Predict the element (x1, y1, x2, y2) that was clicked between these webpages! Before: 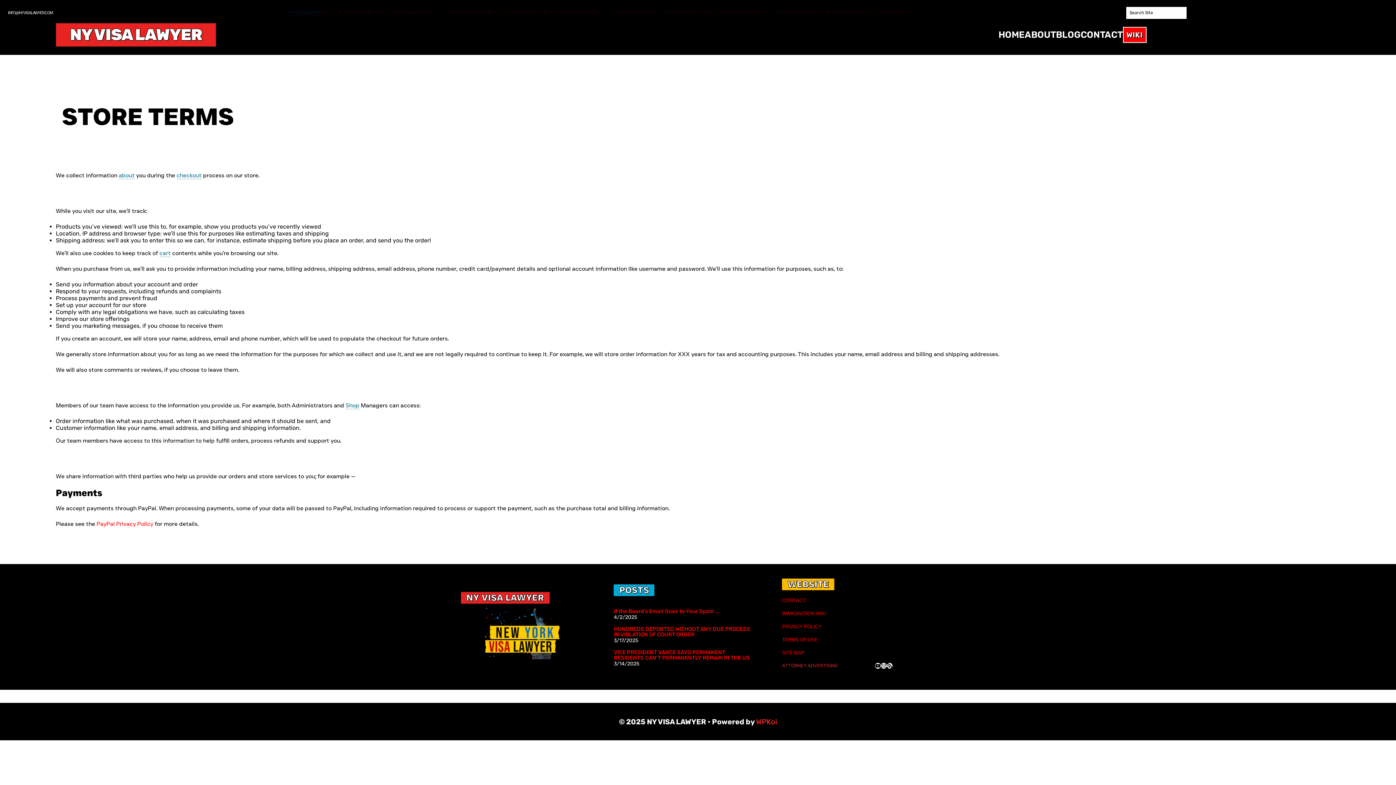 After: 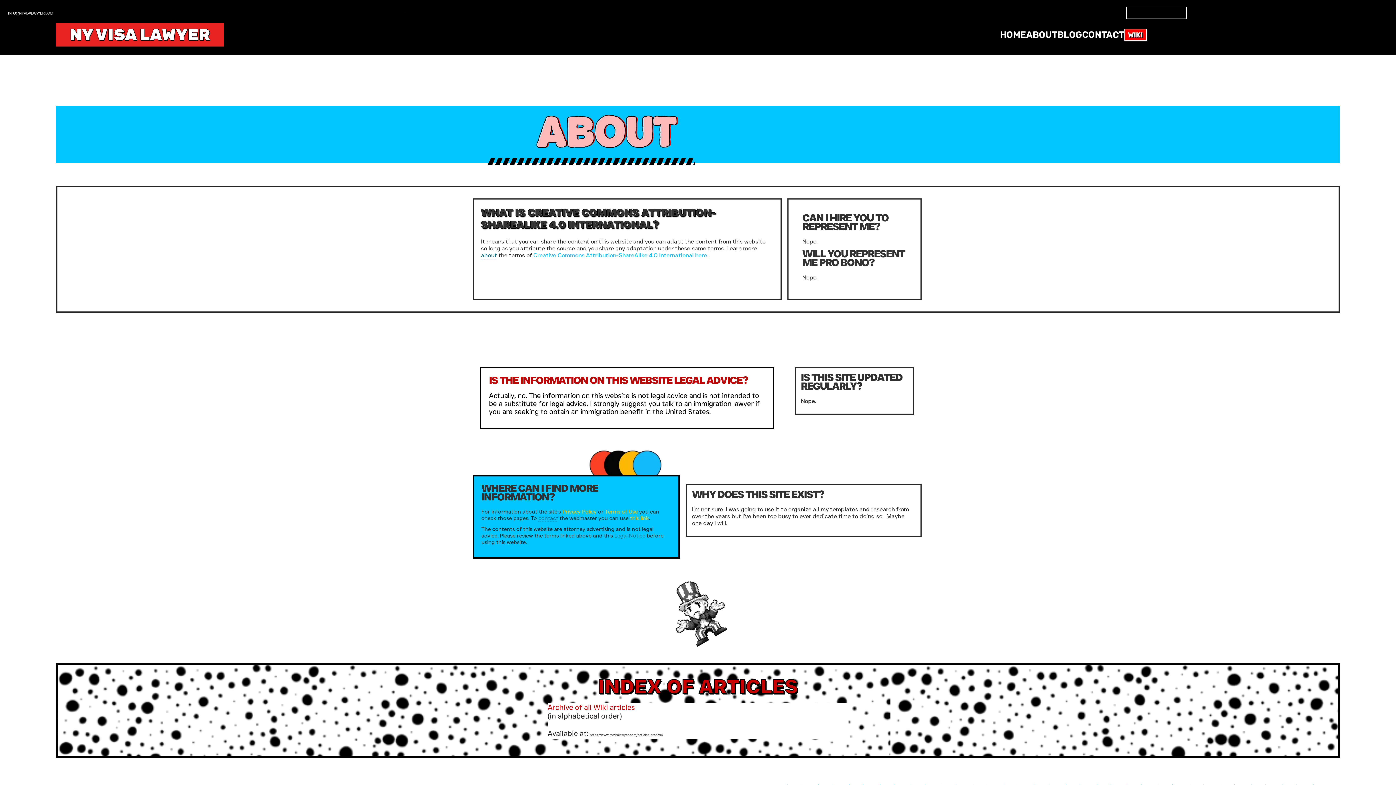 Action: bbox: (1024, 28, 1056, 40) label: ABOUT